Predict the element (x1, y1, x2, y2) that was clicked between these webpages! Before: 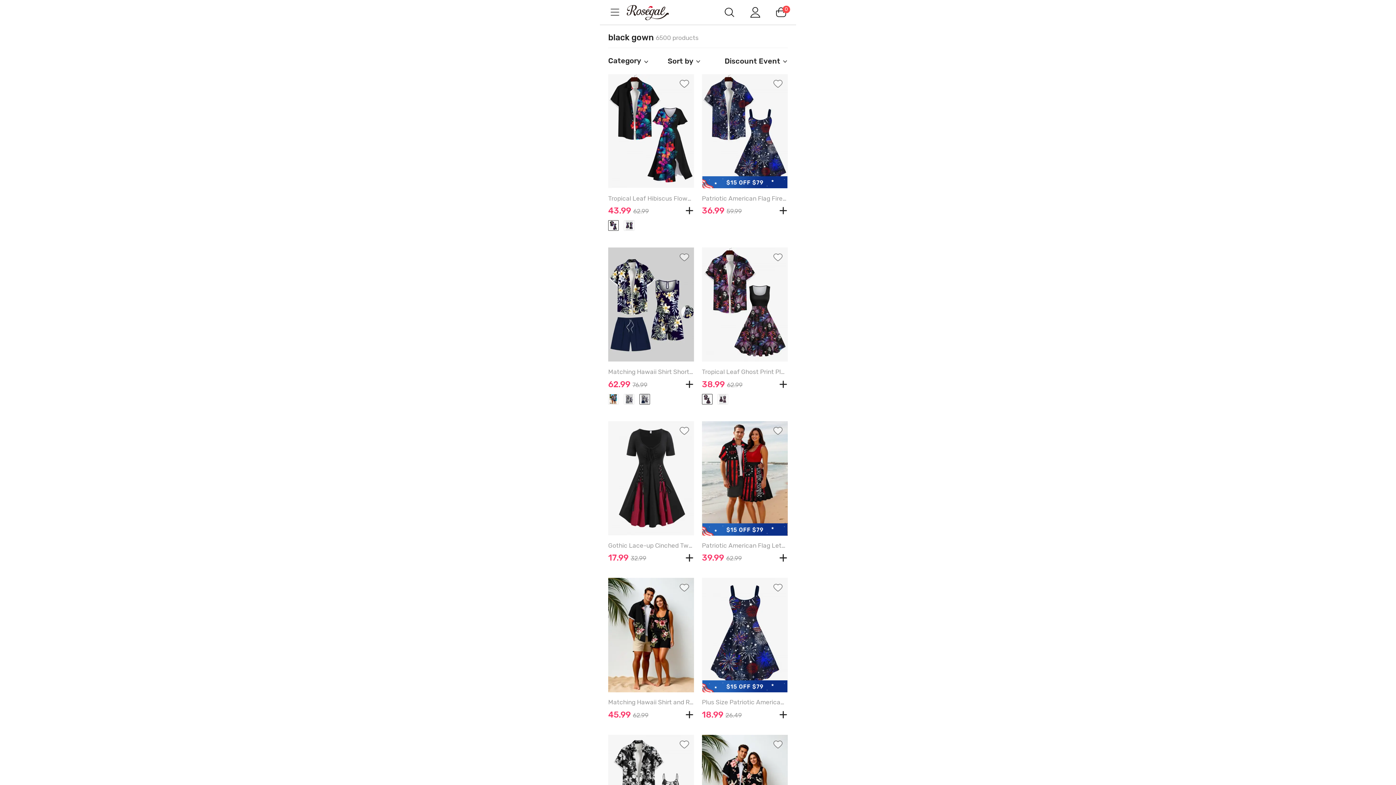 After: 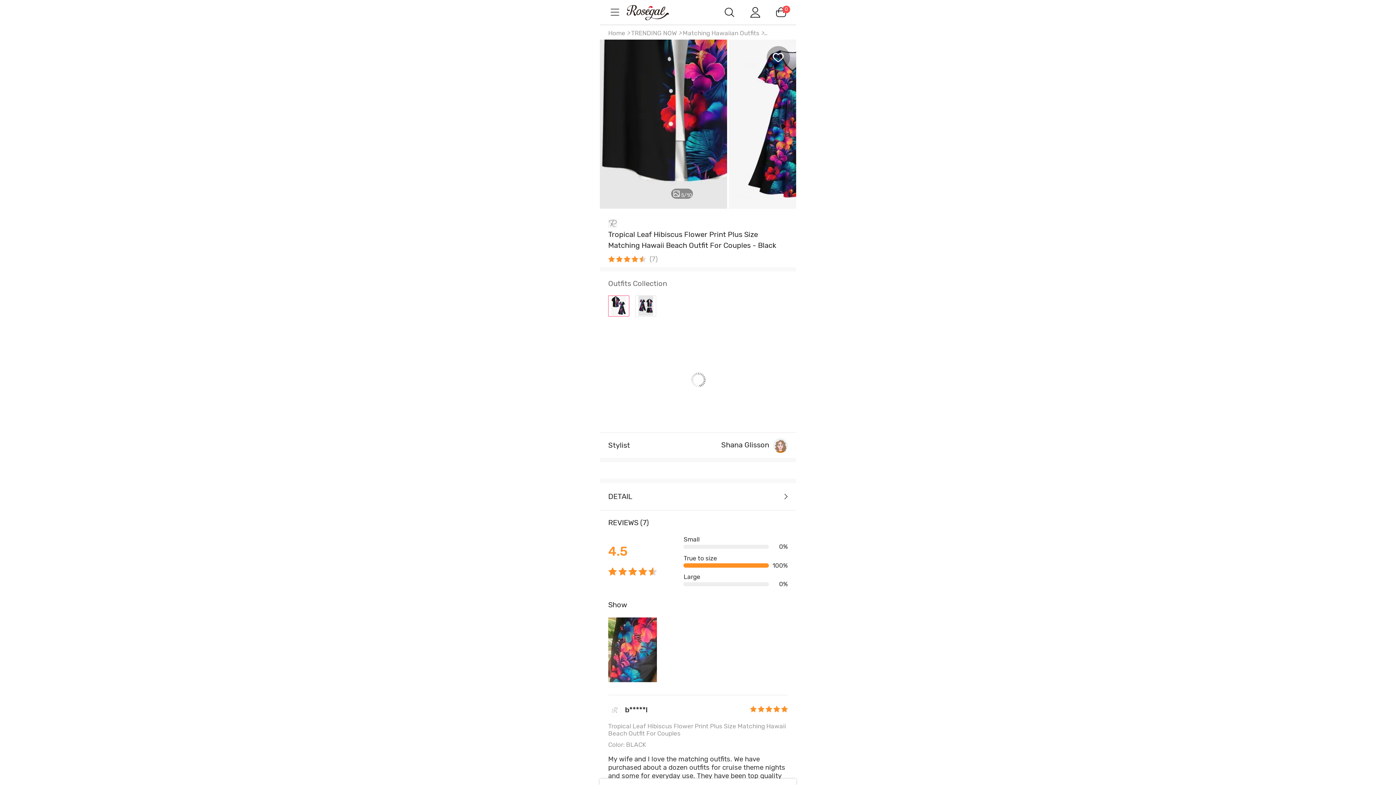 Action: bbox: (608, 194, 694, 202) label: Tropical Leaf Hibiscus Flower Print Plus Size Matching Hawaii Beach Outfit For Couples - BLACK